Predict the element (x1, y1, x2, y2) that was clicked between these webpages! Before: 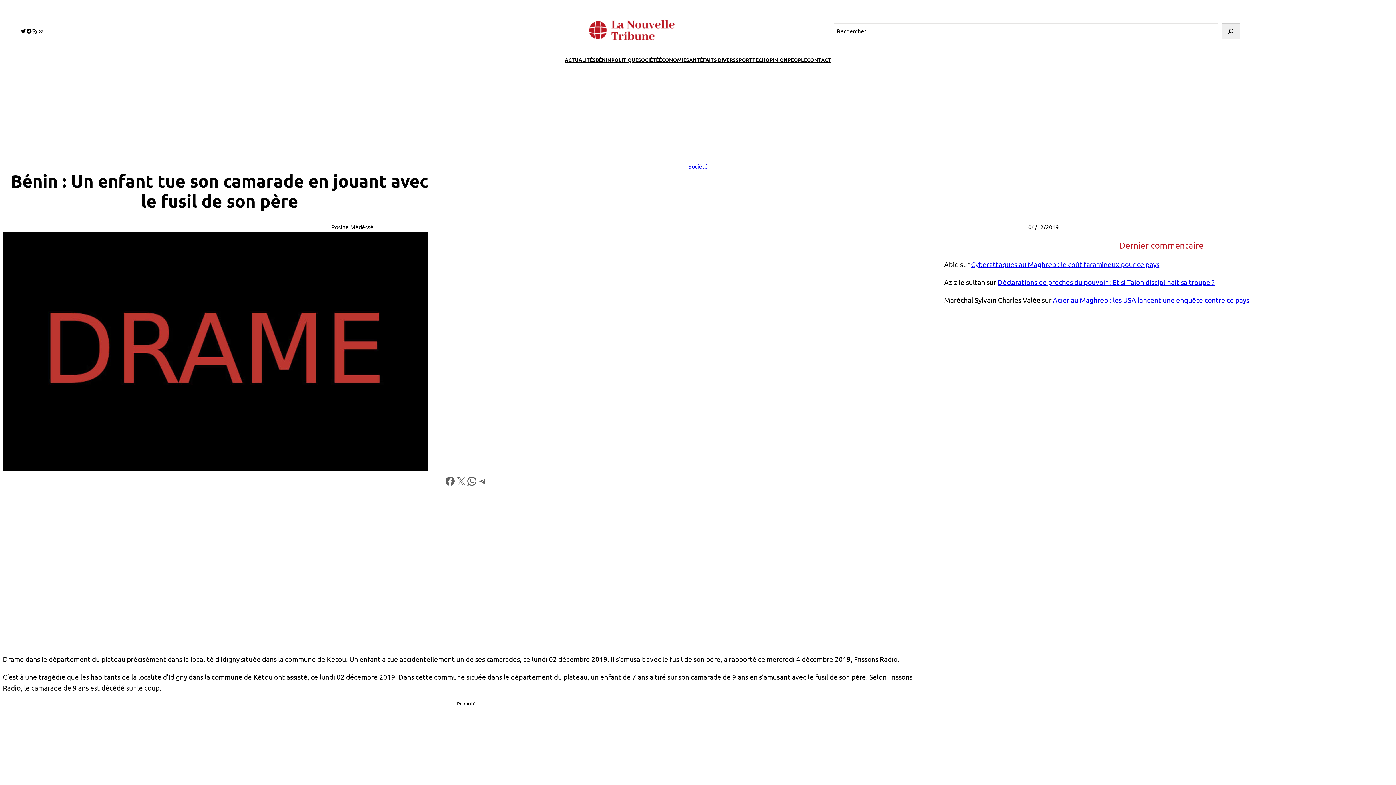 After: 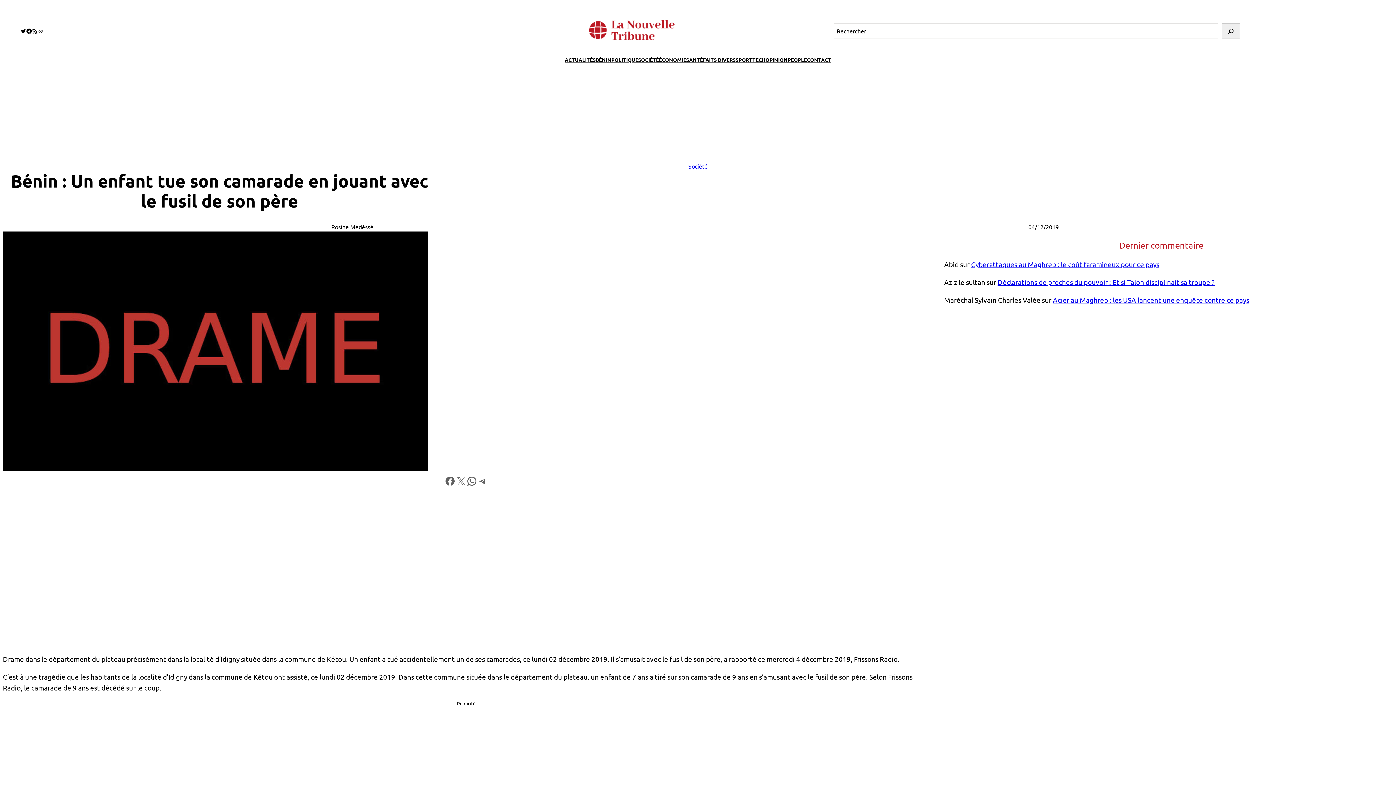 Action: label: Facebook bbox: (26, 28, 32, 34)